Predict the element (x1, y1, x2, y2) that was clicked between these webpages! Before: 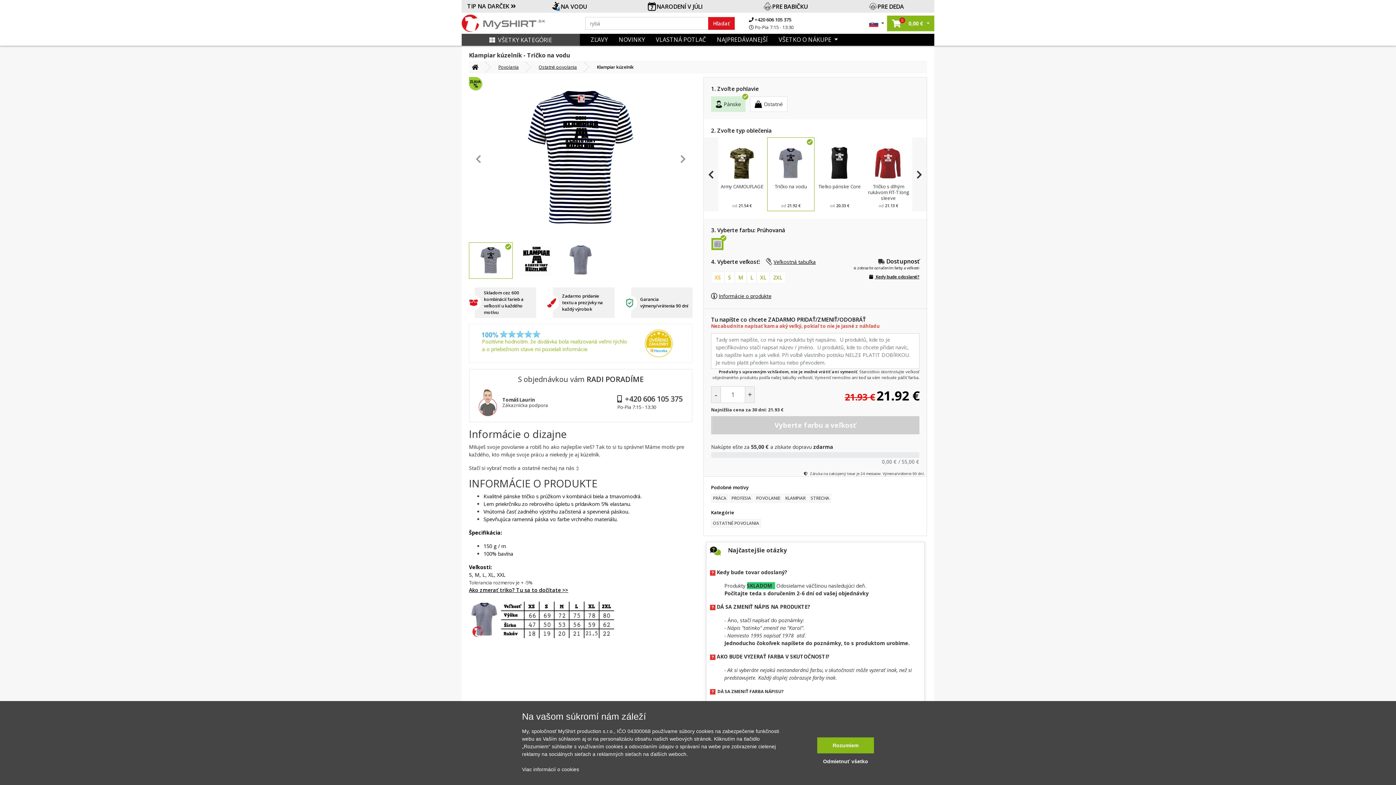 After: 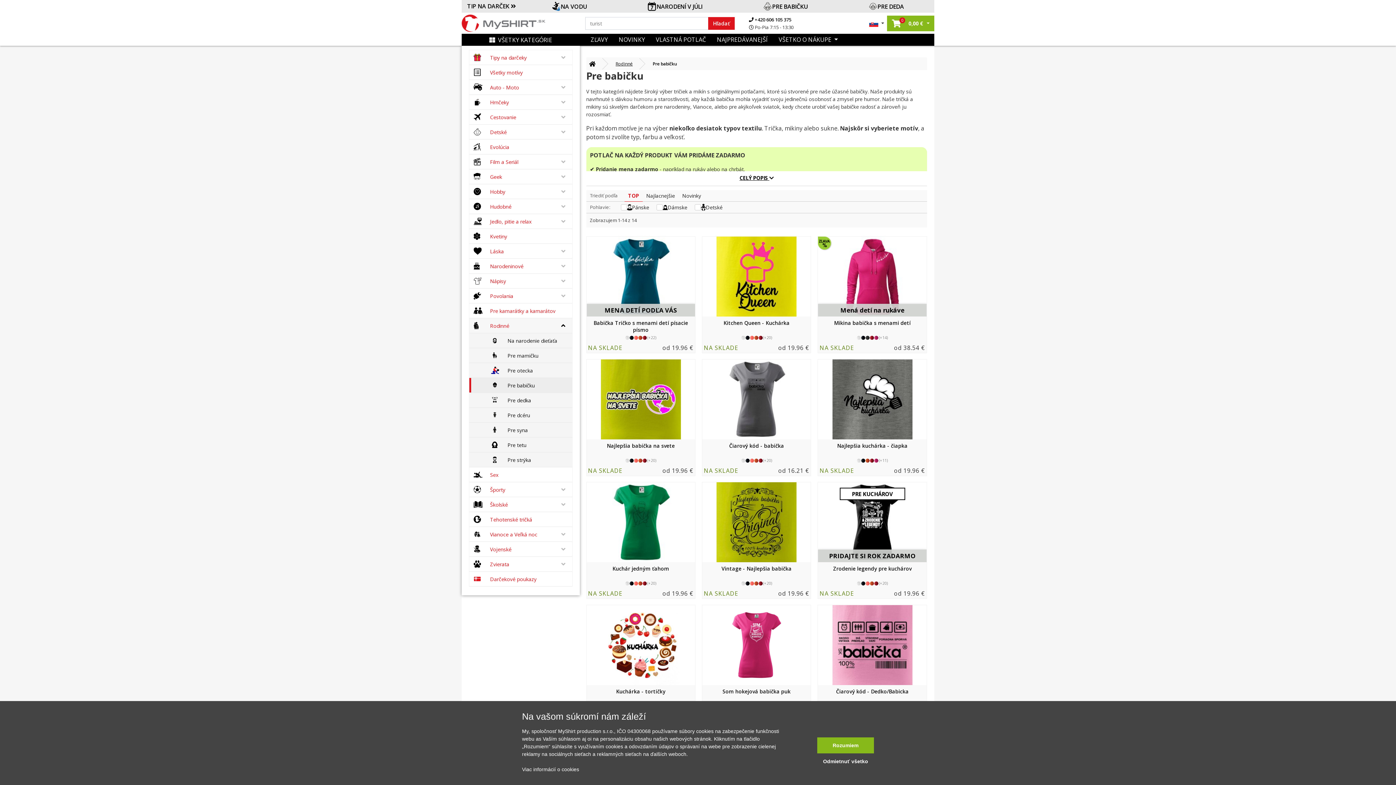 Action: bbox: (732, 0, 838, 12) label: PRE BABIČKU